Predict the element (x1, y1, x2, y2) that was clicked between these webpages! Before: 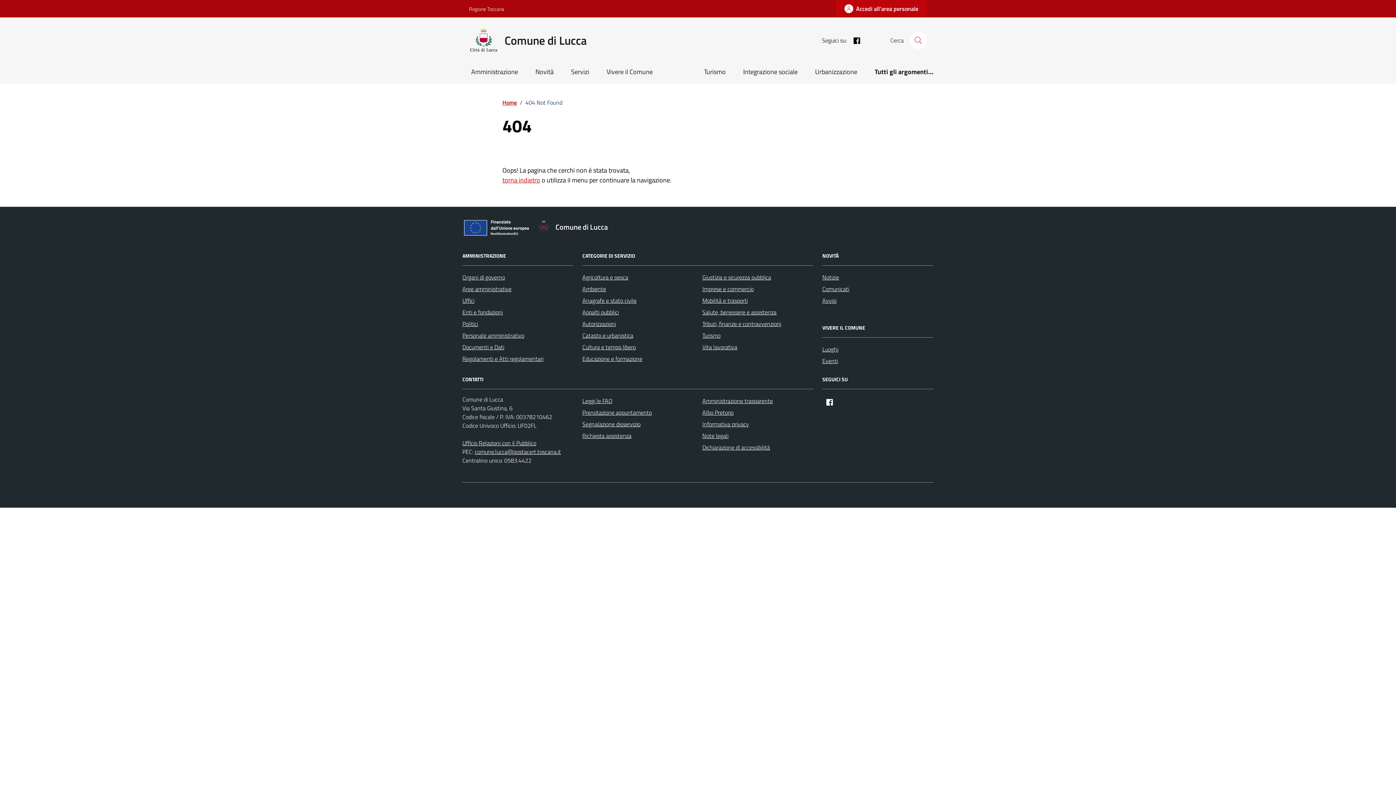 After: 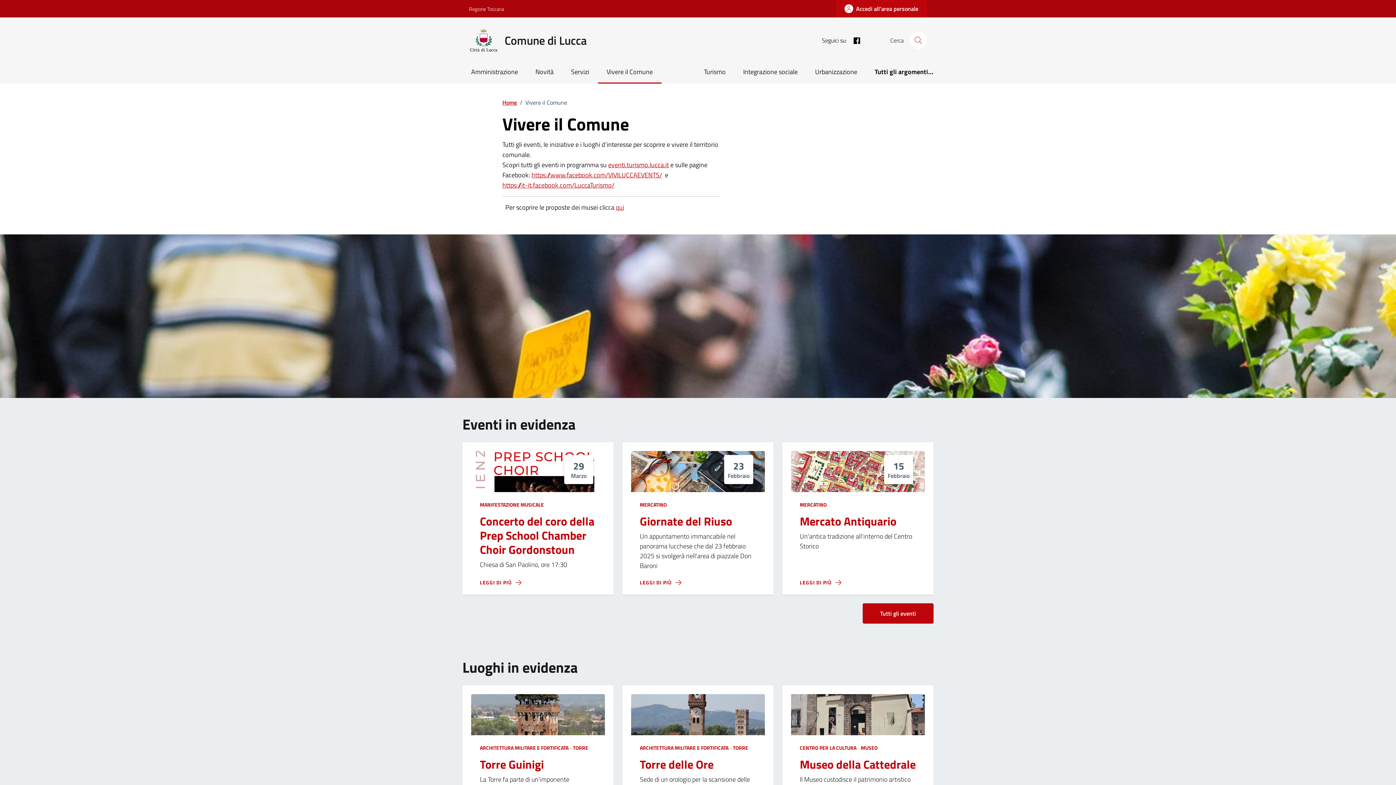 Action: label: Vivere il Comune bbox: (598, 61, 661, 83)